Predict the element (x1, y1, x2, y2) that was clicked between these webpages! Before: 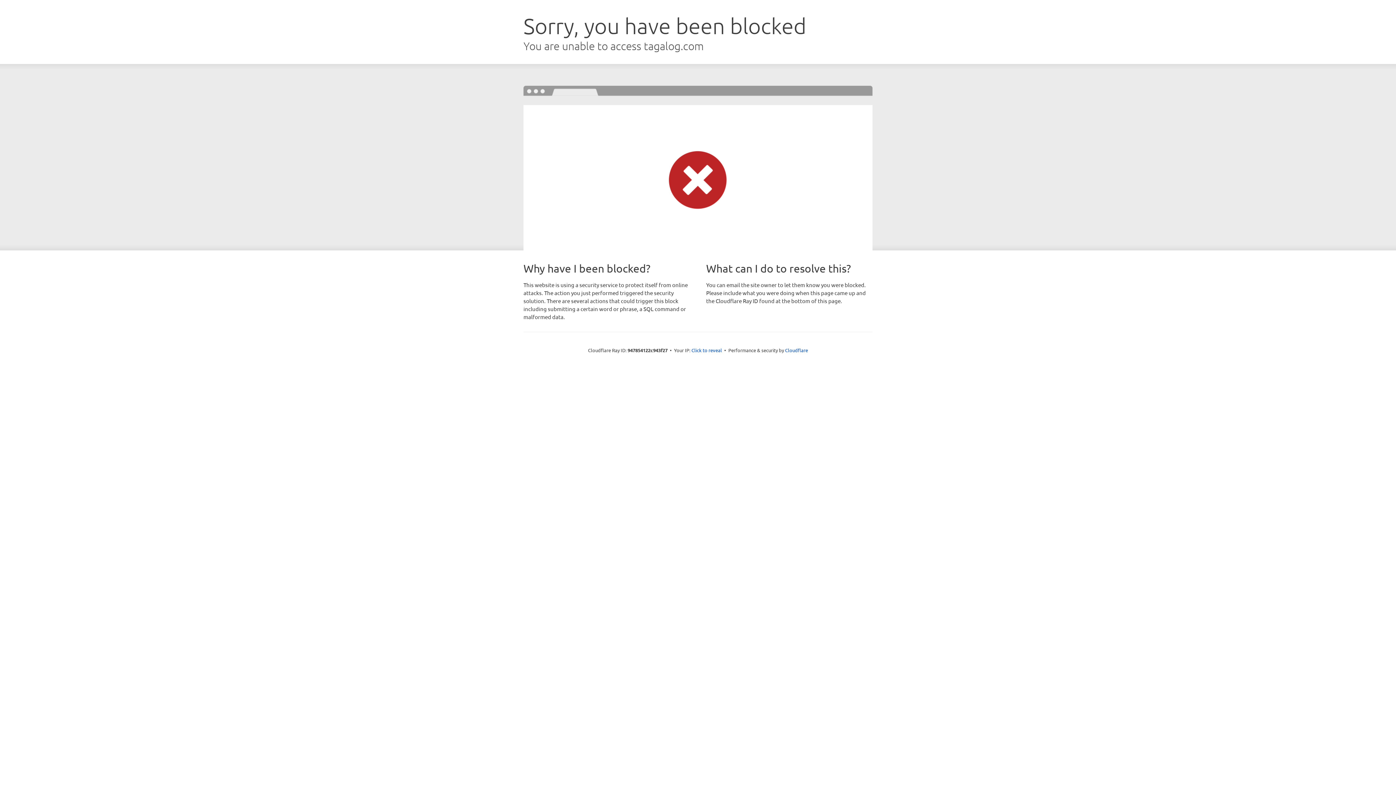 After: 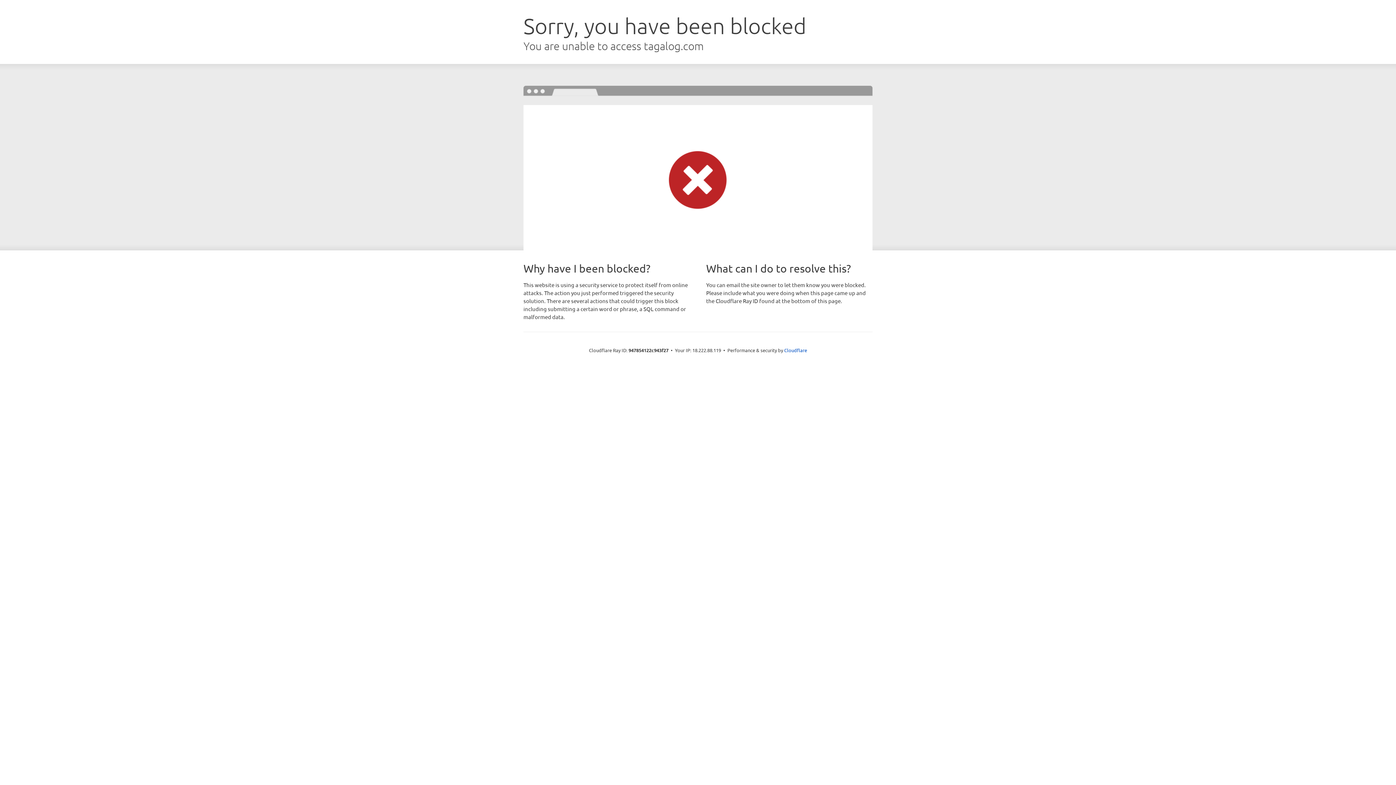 Action: label: Click to reveal bbox: (691, 346, 722, 353)